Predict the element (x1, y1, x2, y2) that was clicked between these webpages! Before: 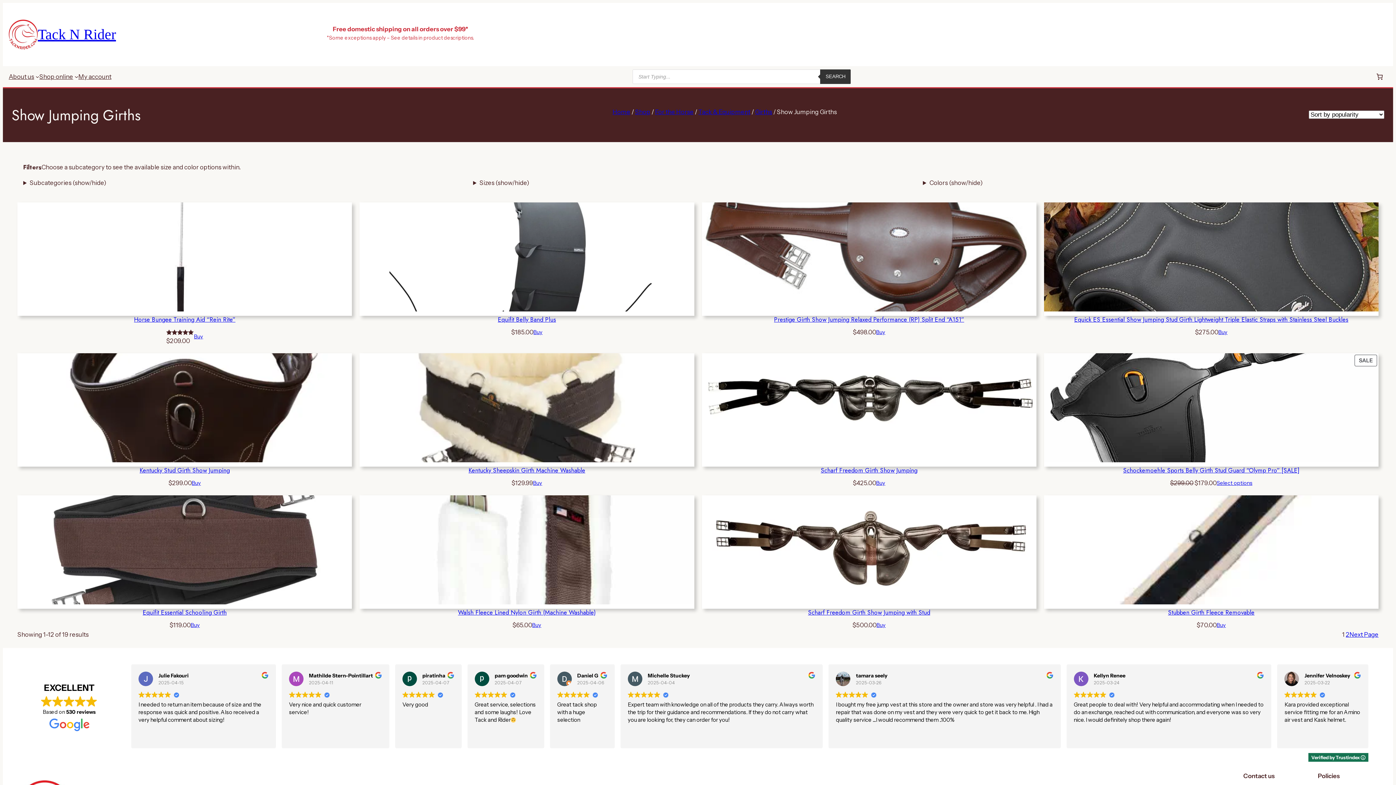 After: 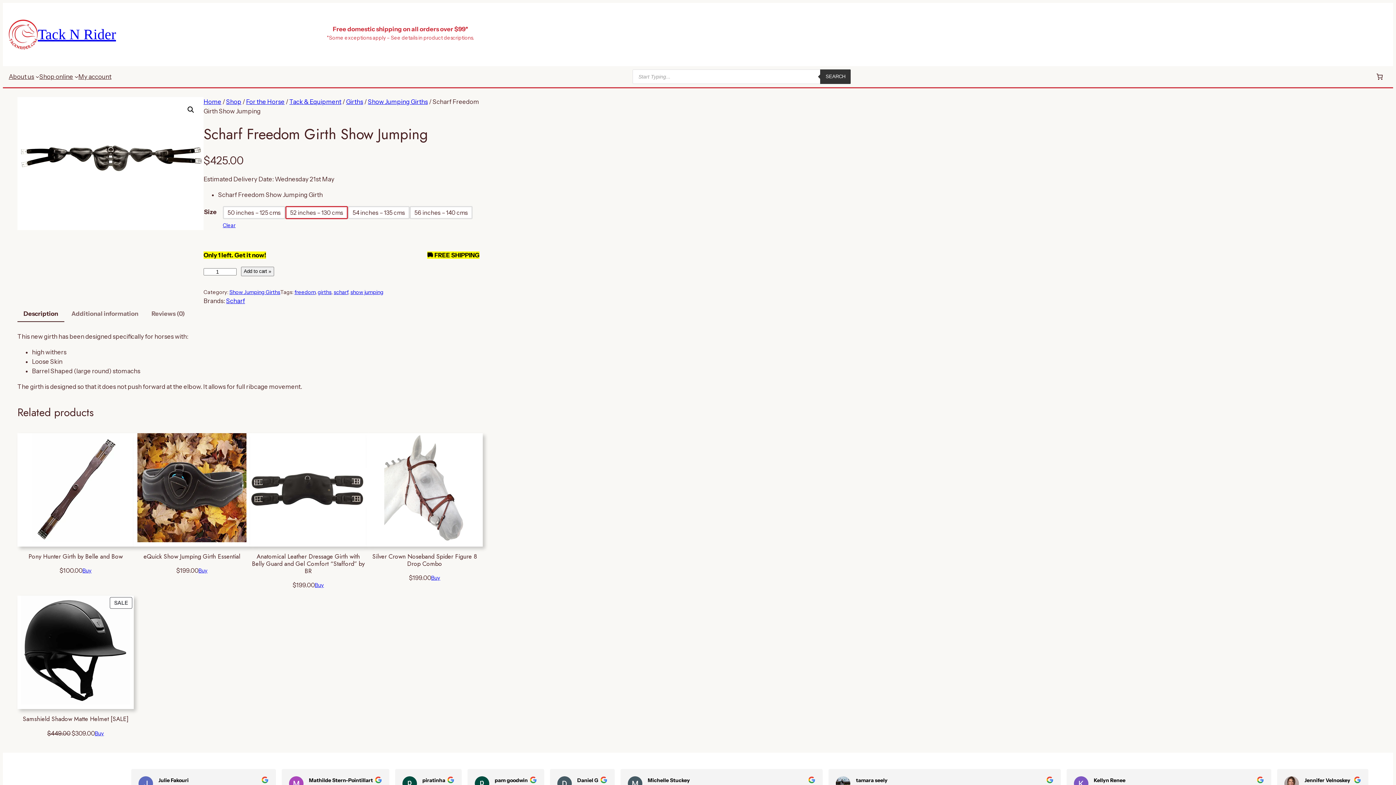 Action: bbox: (702, 353, 1036, 462)